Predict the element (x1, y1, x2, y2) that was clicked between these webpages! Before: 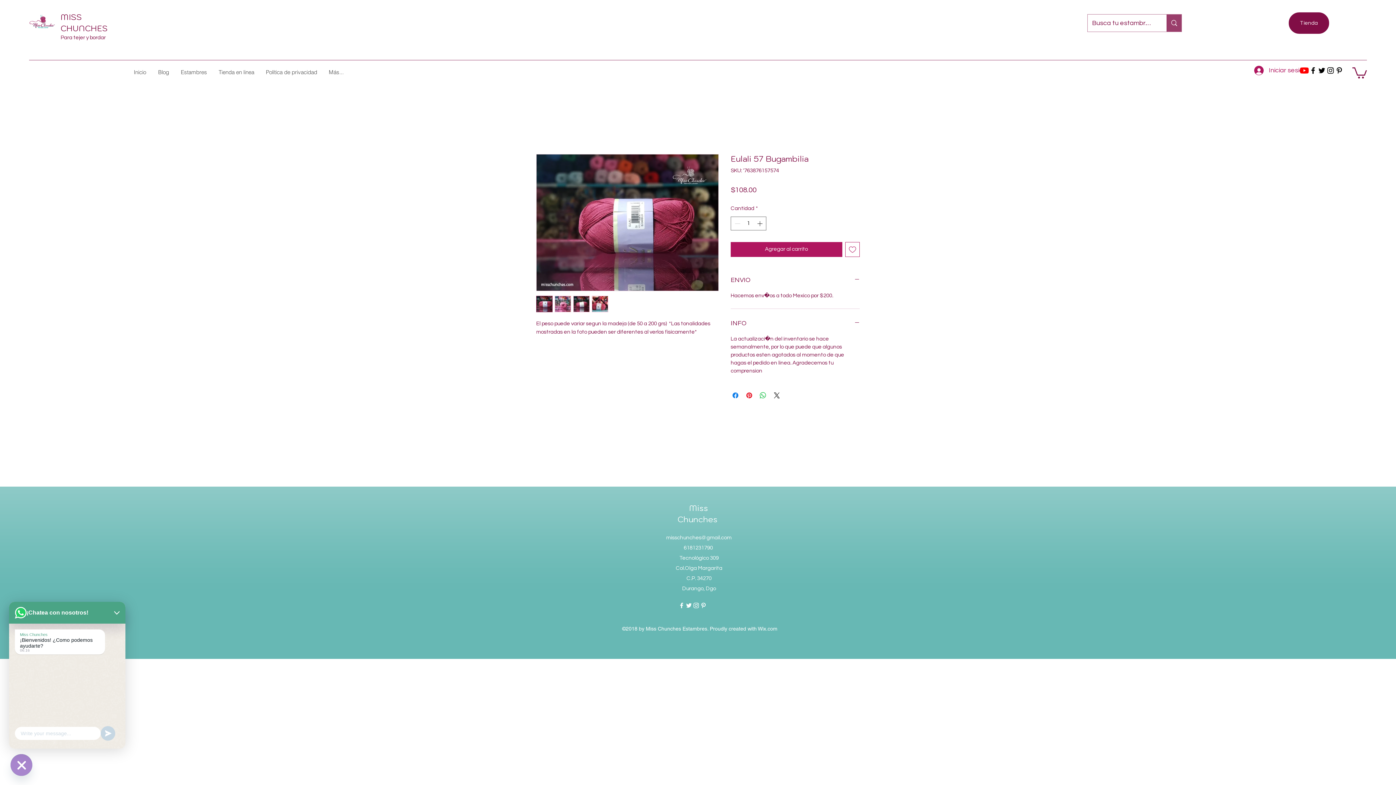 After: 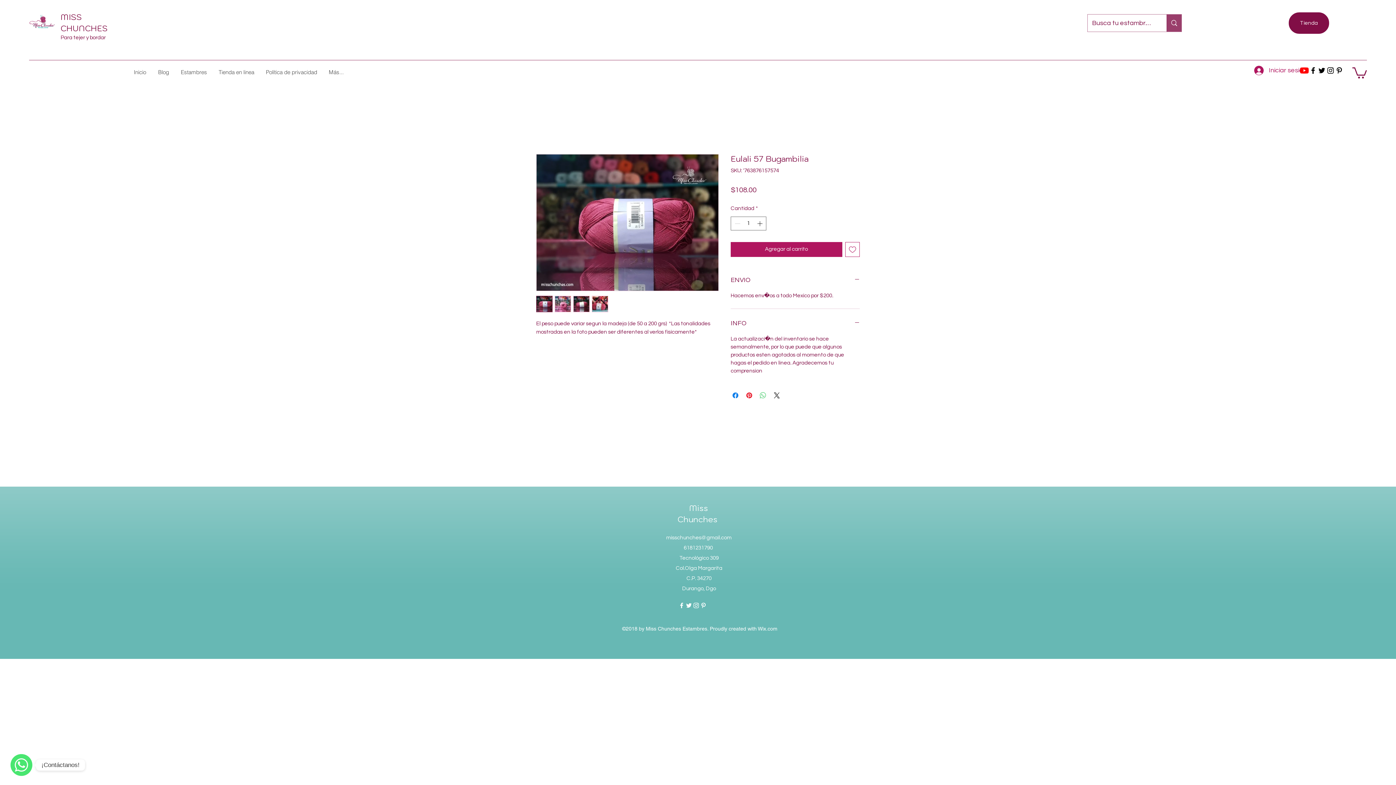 Action: label: Compartir en WhatsApp bbox: (758, 391, 767, 399)